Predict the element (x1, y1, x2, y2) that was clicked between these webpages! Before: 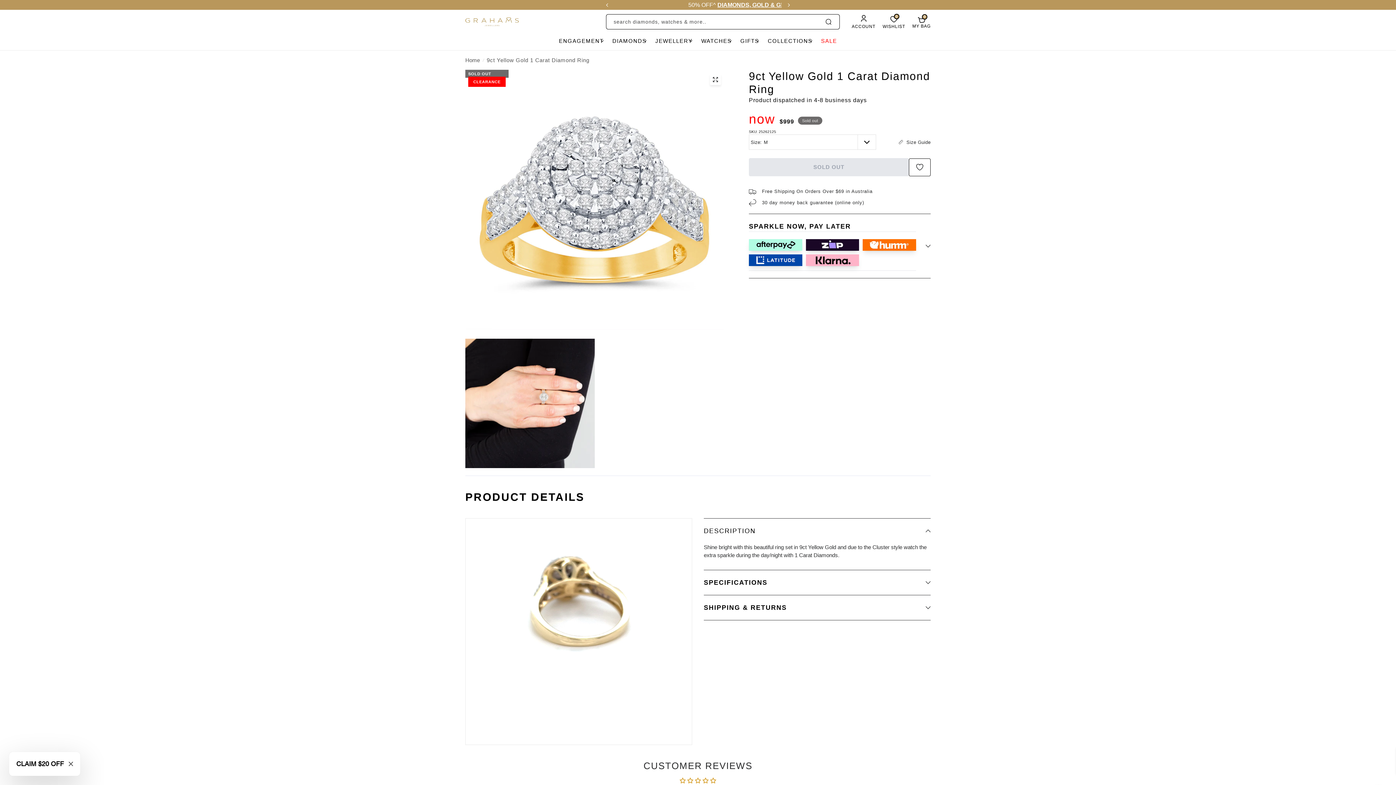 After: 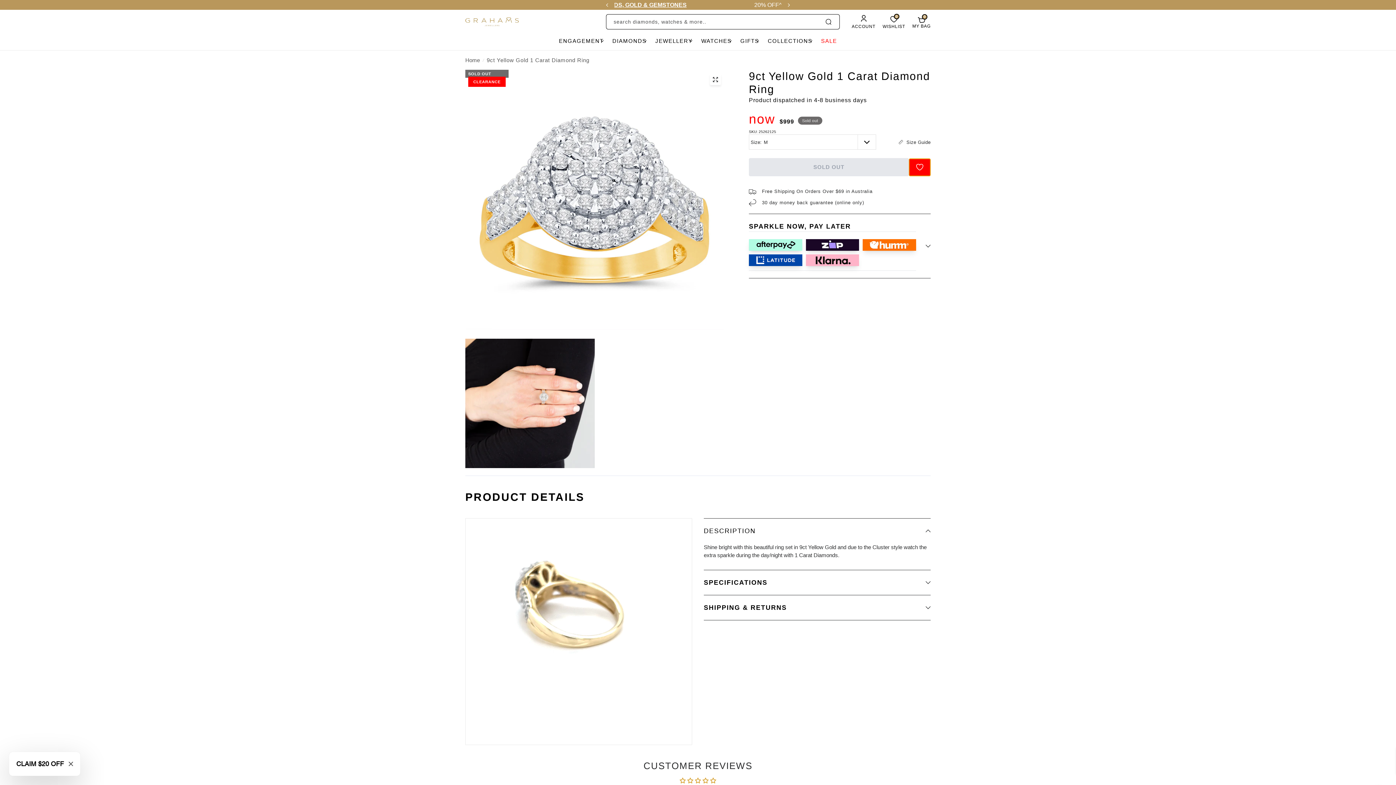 Action: bbox: (909, 158, 930, 176)